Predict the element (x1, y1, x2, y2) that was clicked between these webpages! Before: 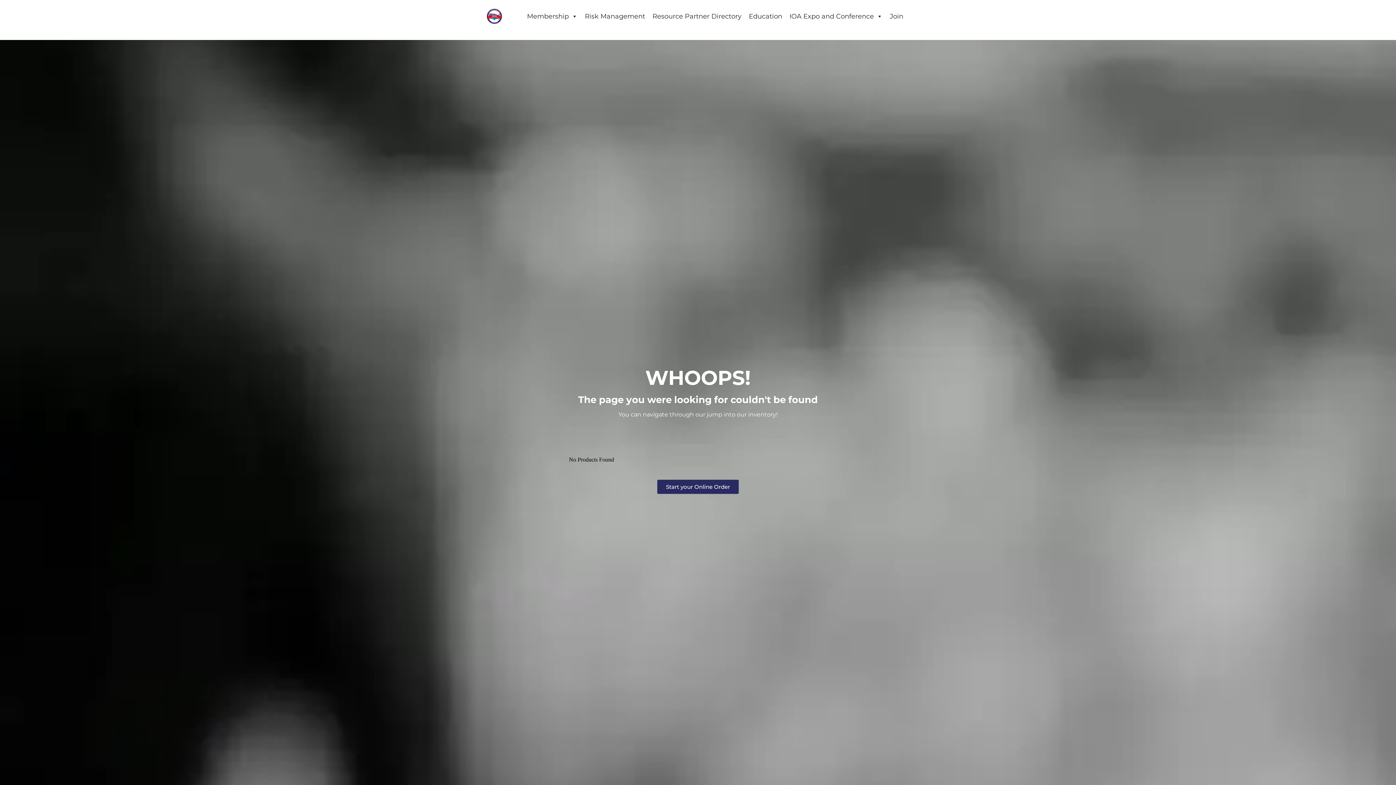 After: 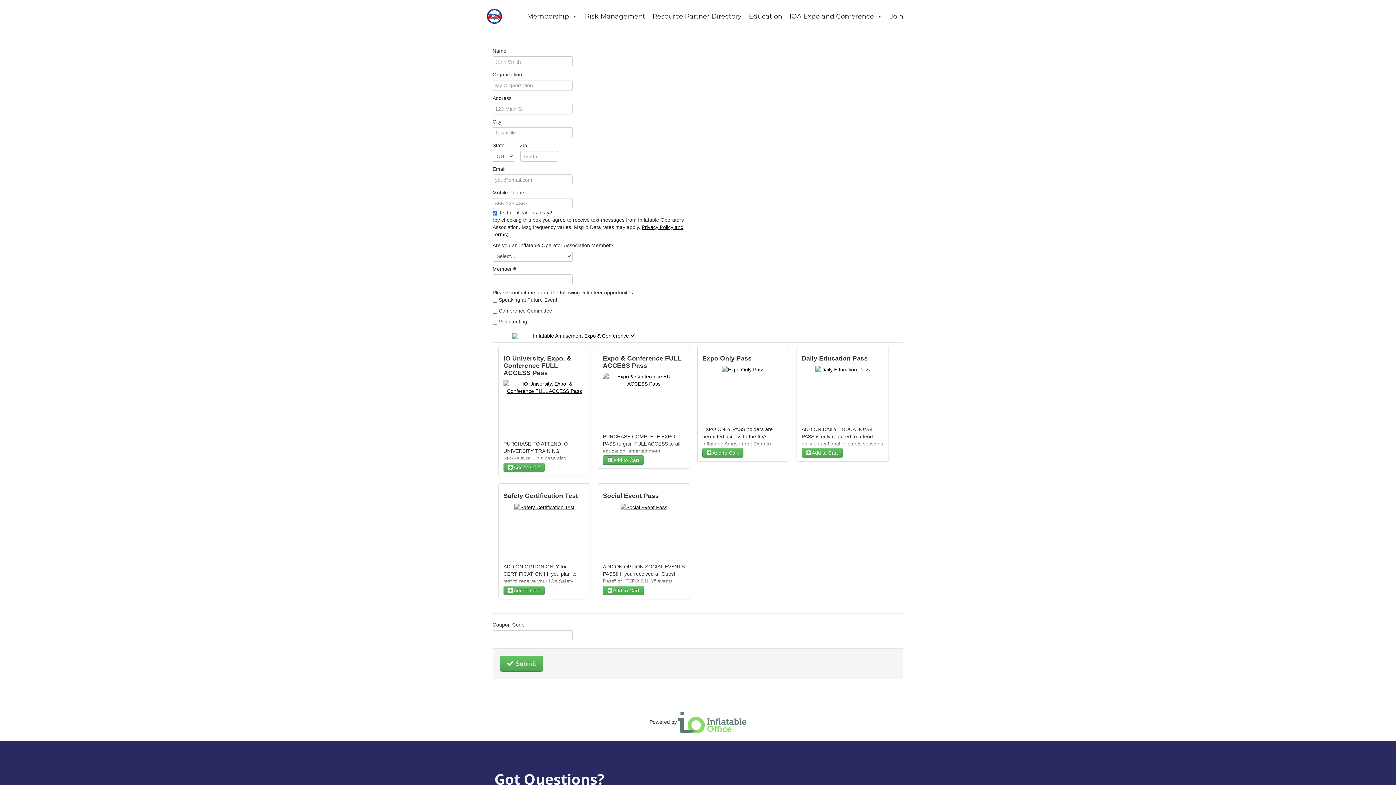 Action: bbox: (657, 479, 738, 494) label: Start your Online Order